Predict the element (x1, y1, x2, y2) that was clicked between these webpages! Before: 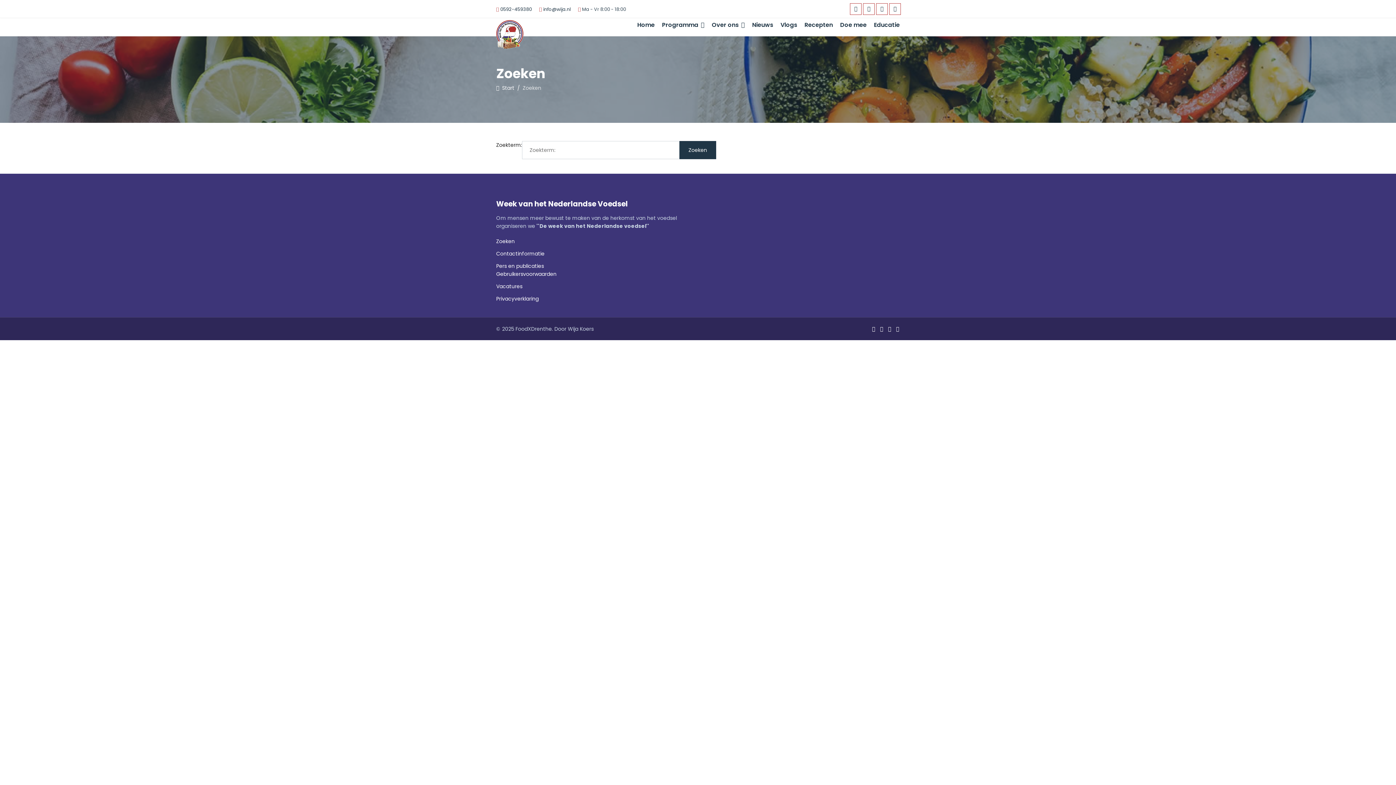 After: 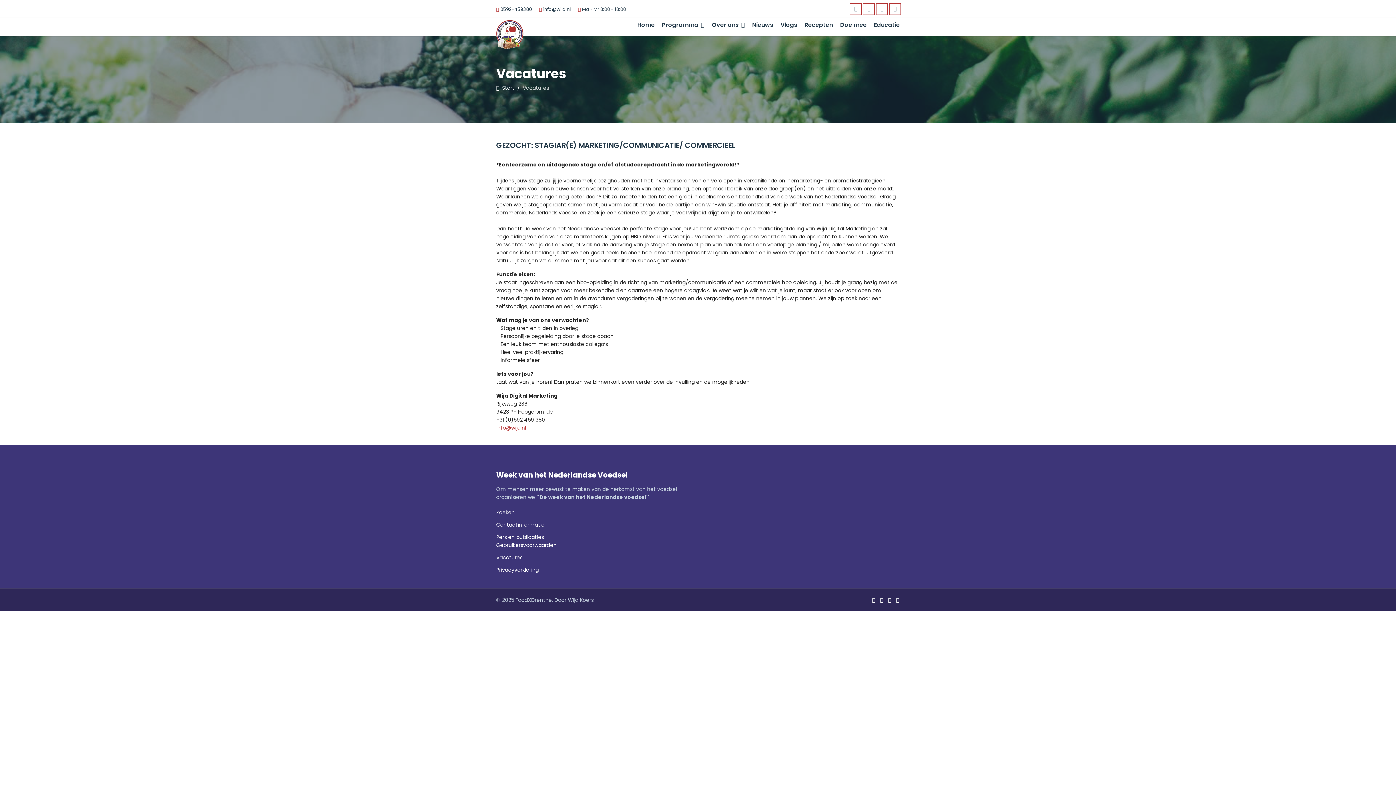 Action: bbox: (496, 282, 597, 290) label: Vacatures